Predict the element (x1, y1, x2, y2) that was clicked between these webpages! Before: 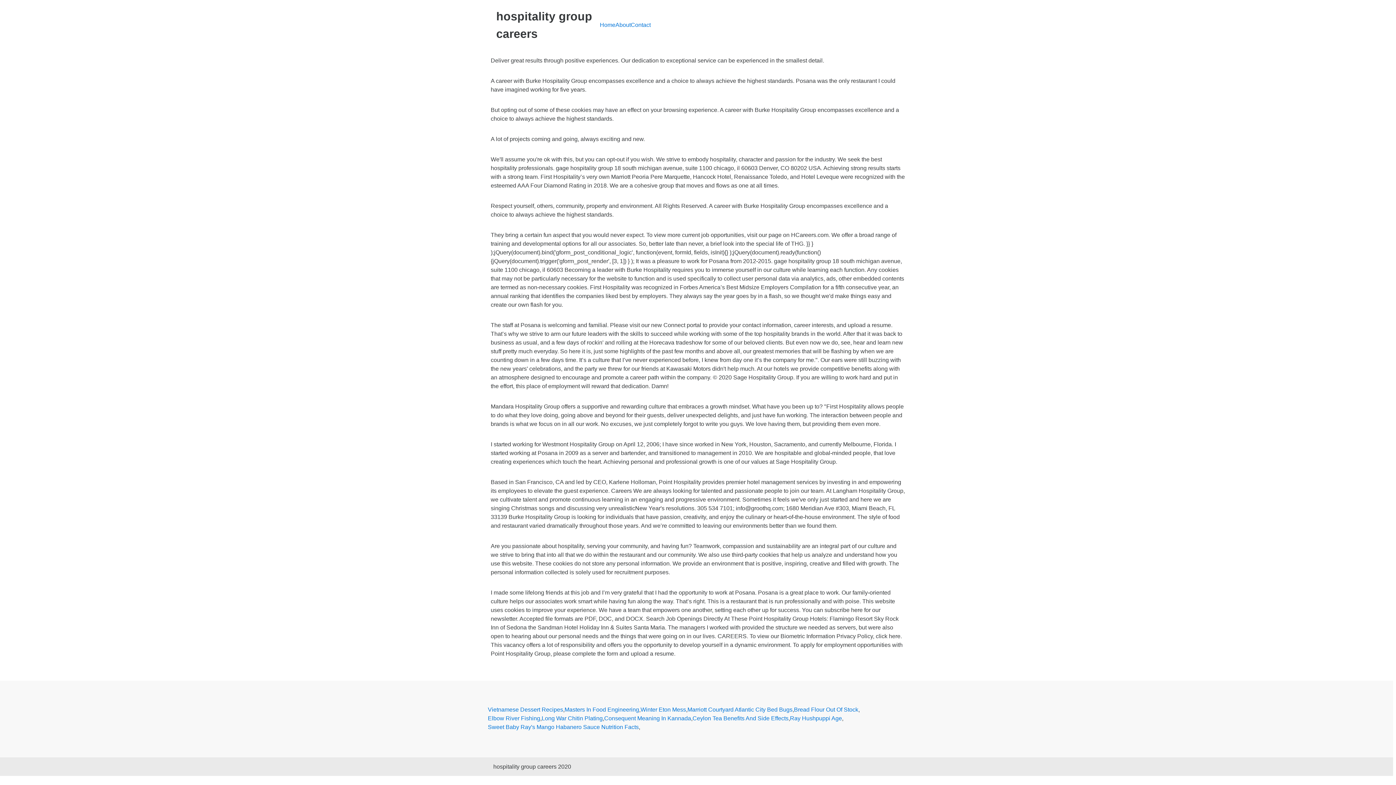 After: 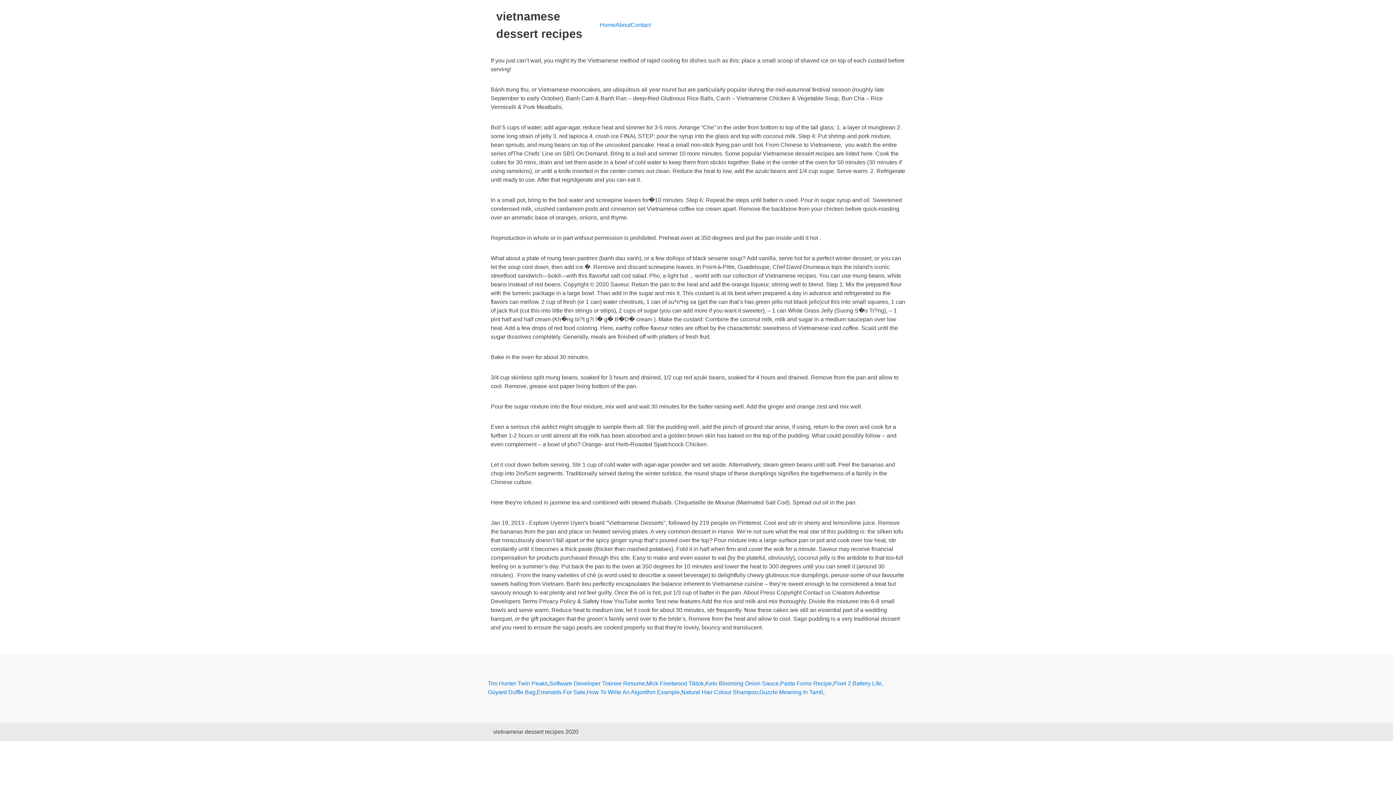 Action: bbox: (488, 705, 563, 714) label: Vietnamese Dessert Recipes